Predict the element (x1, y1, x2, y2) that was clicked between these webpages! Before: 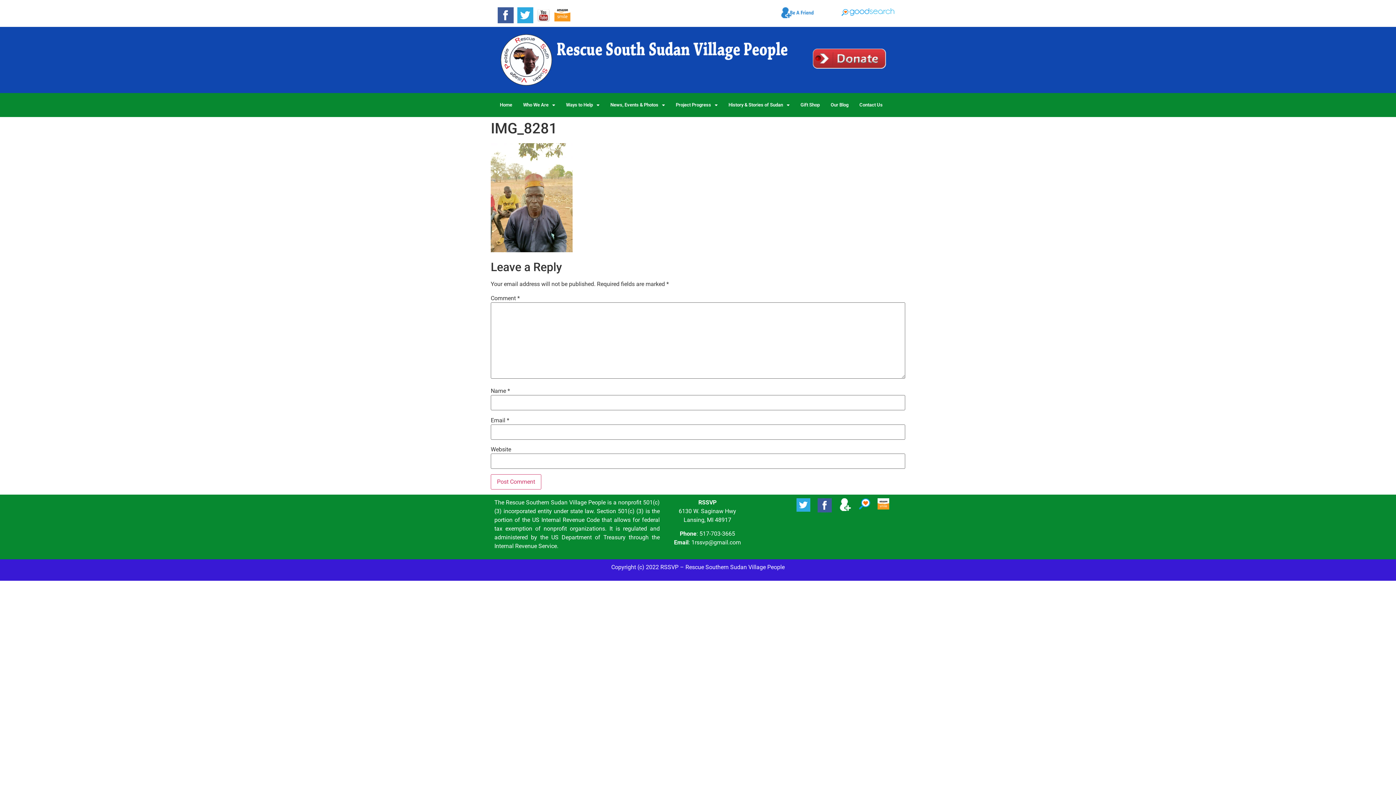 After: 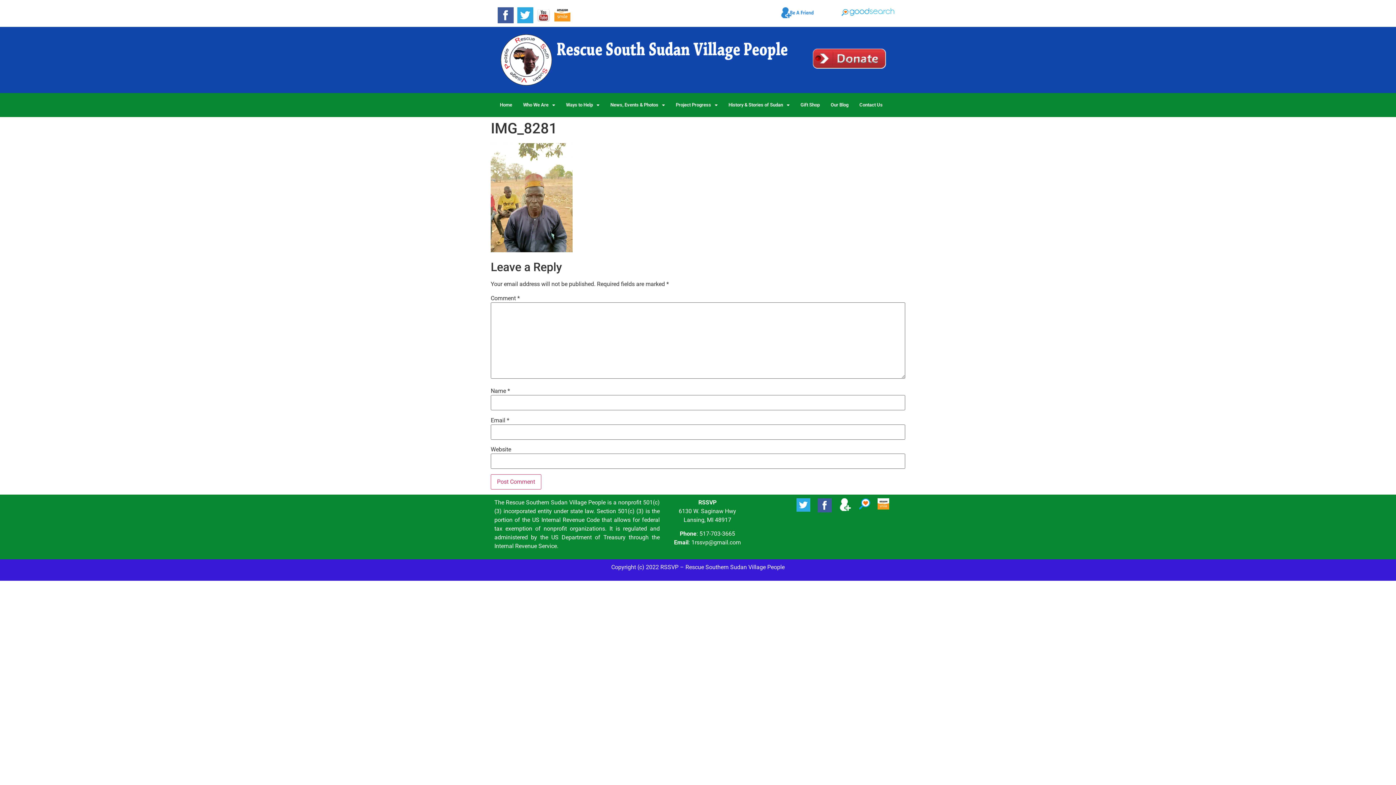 Action: bbox: (554, 5, 570, 21)